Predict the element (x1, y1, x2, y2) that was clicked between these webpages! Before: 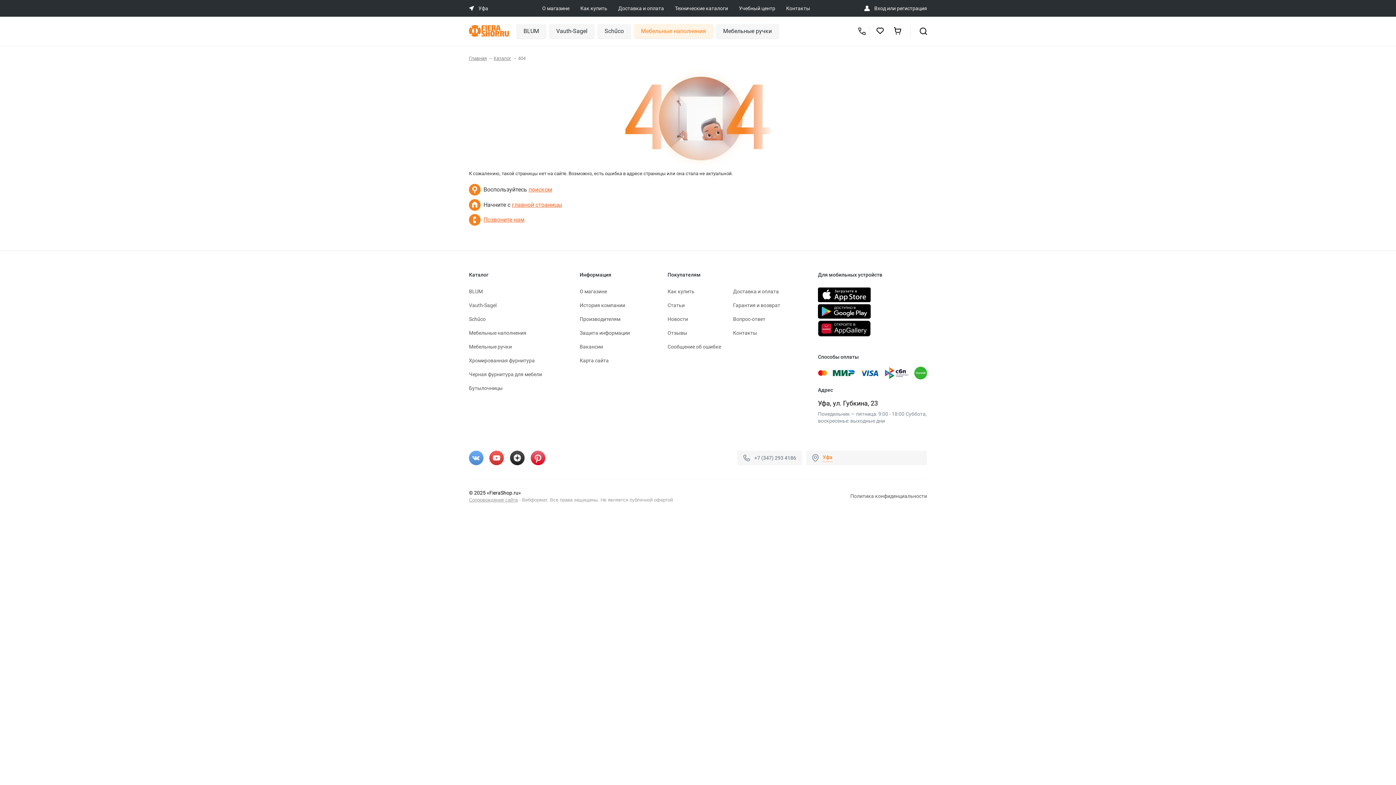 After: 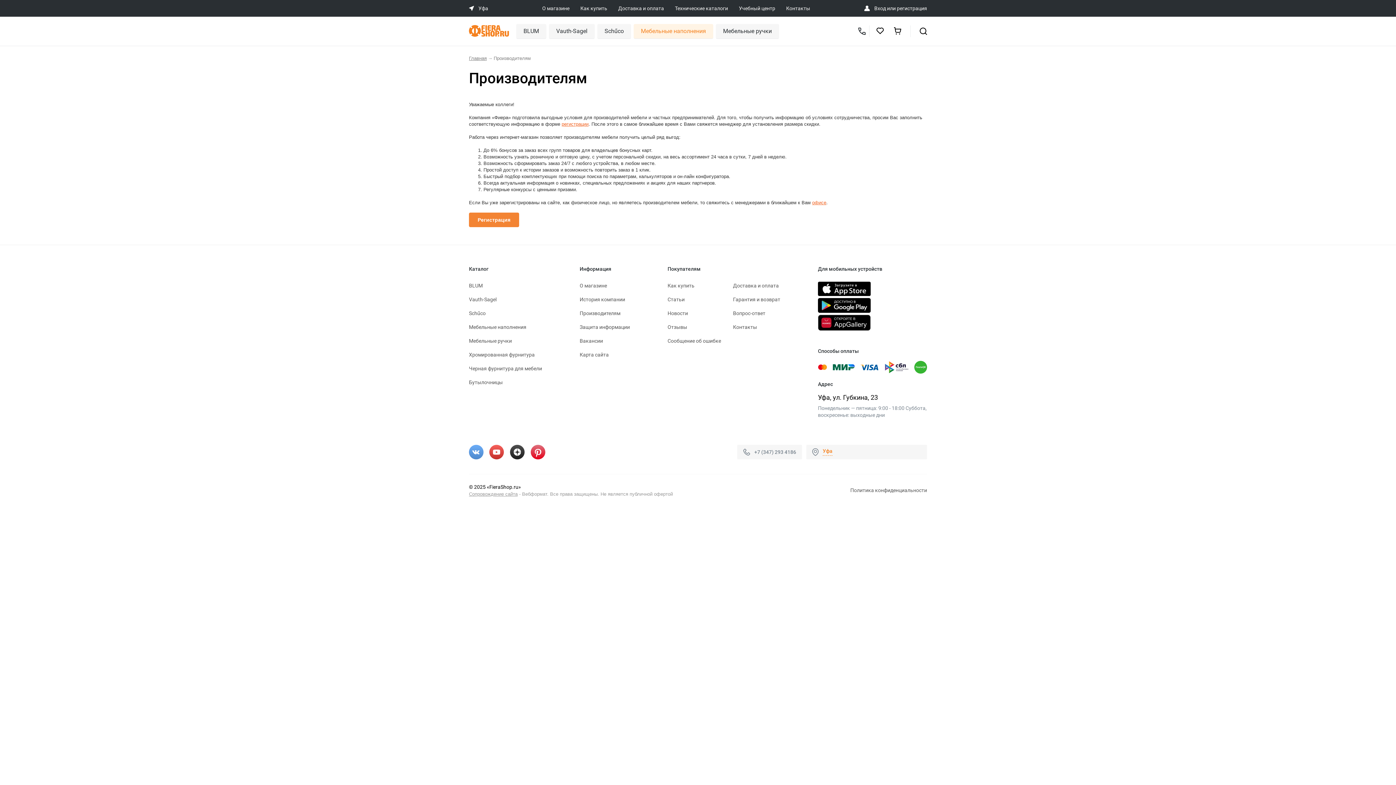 Action: bbox: (579, 316, 620, 322) label: Производителям